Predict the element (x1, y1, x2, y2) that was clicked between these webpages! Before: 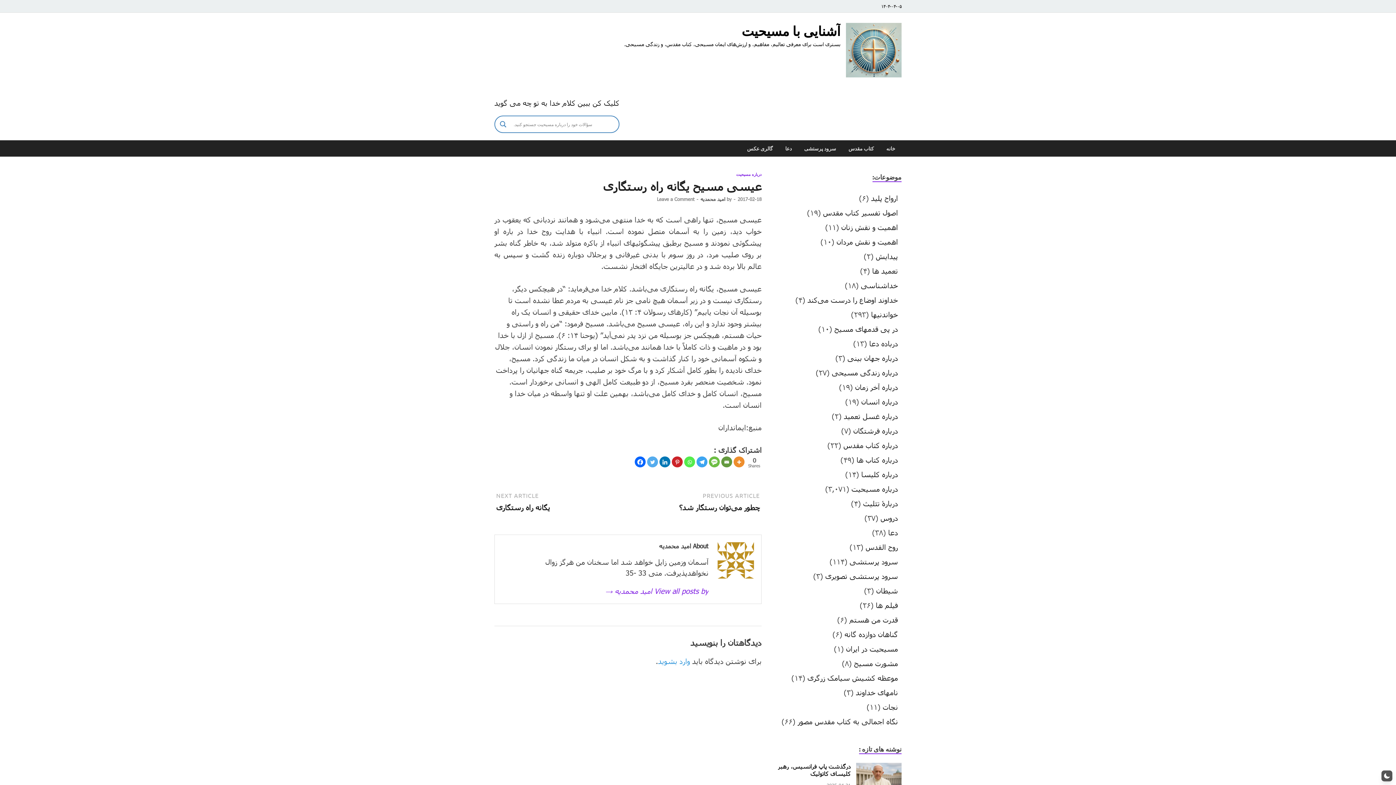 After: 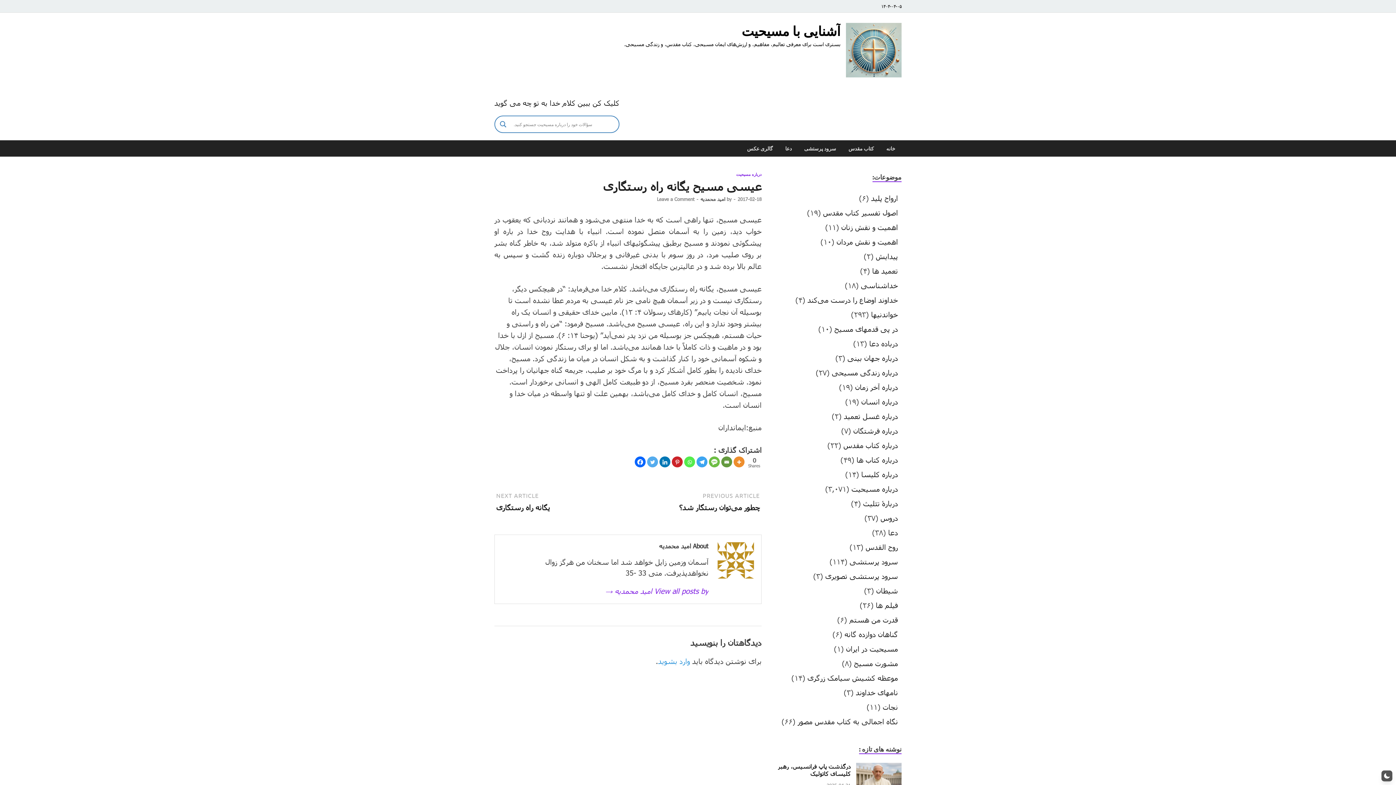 Action: label: Twitter bbox: (647, 456, 658, 467)